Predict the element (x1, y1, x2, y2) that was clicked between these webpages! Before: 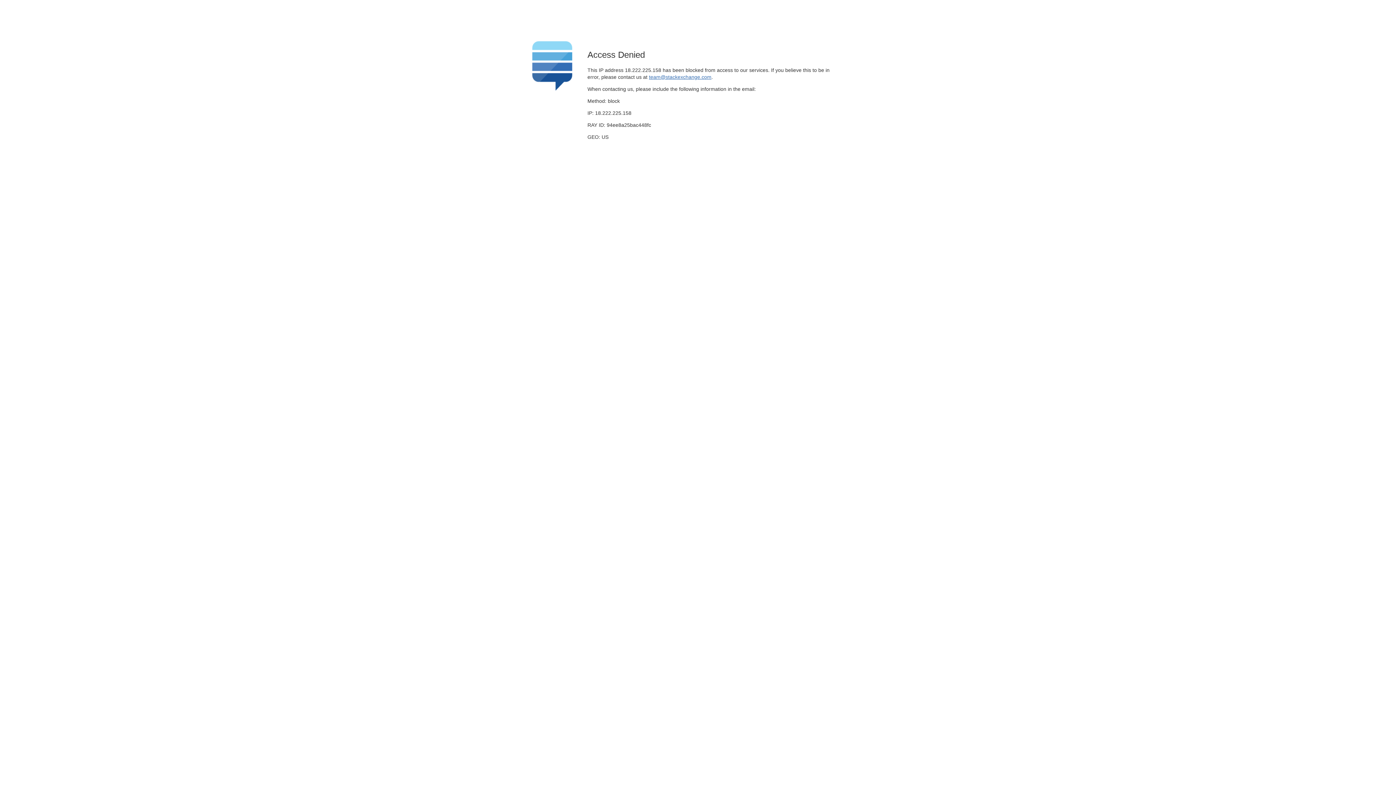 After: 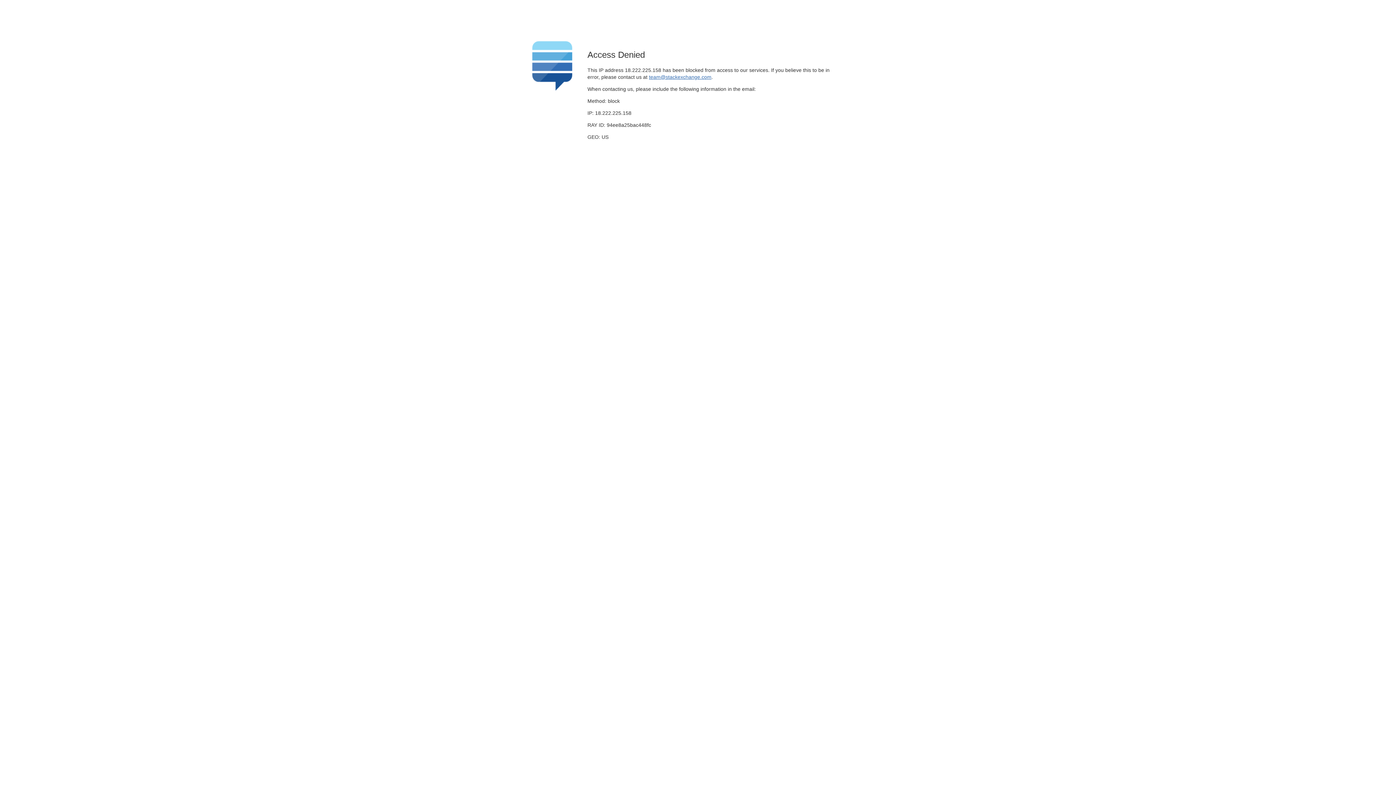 Action: bbox: (649, 74, 711, 79) label: team@stackexchange.com